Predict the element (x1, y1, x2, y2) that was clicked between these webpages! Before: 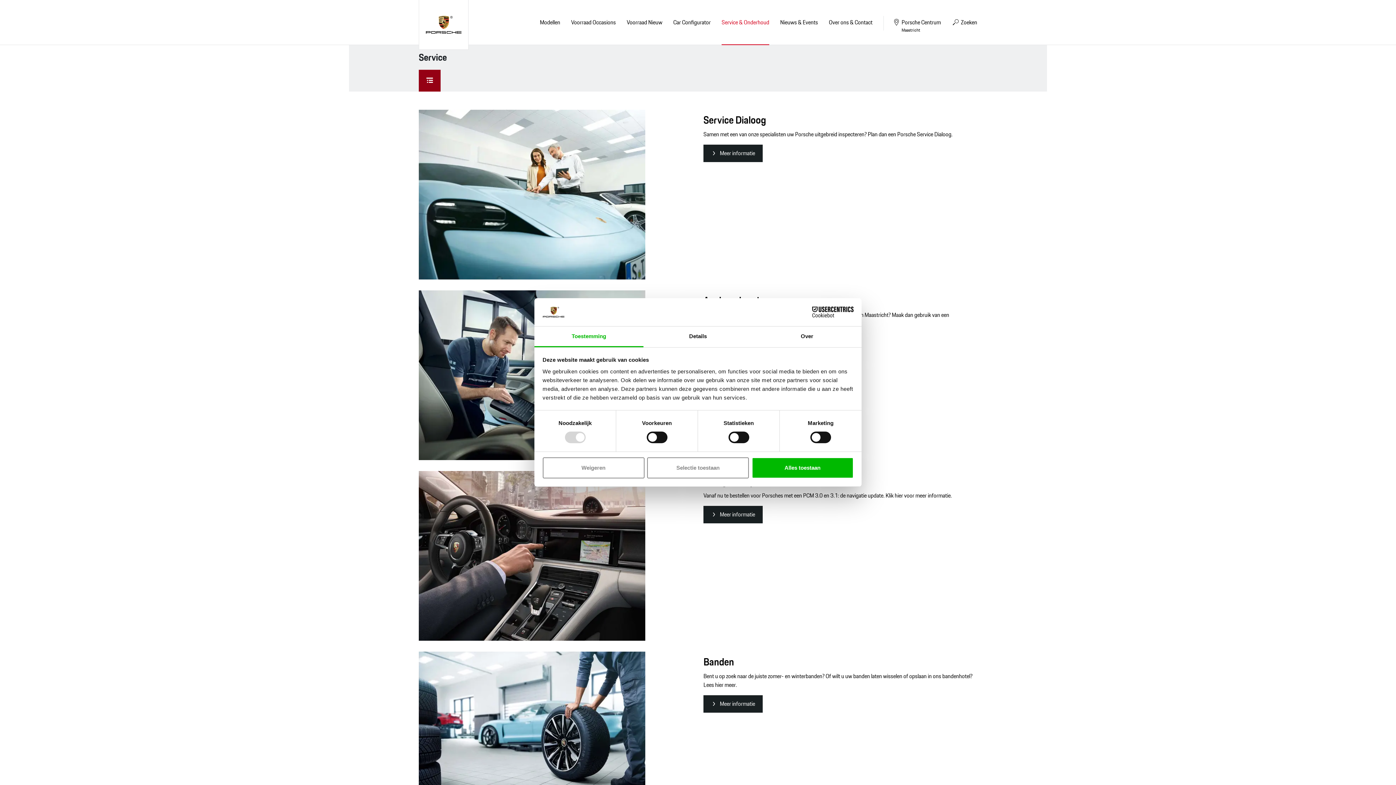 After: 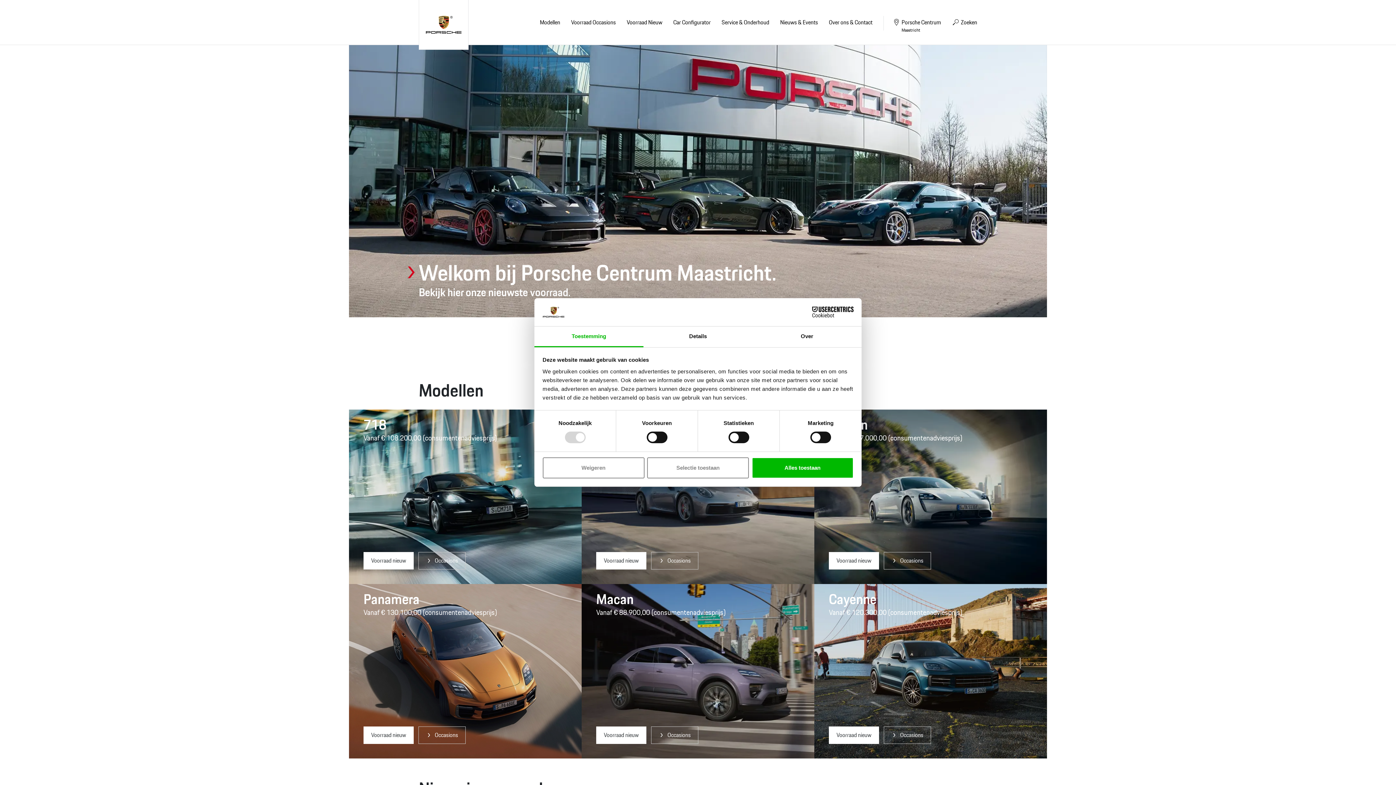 Action: bbox: (419, 11, 468, 38)